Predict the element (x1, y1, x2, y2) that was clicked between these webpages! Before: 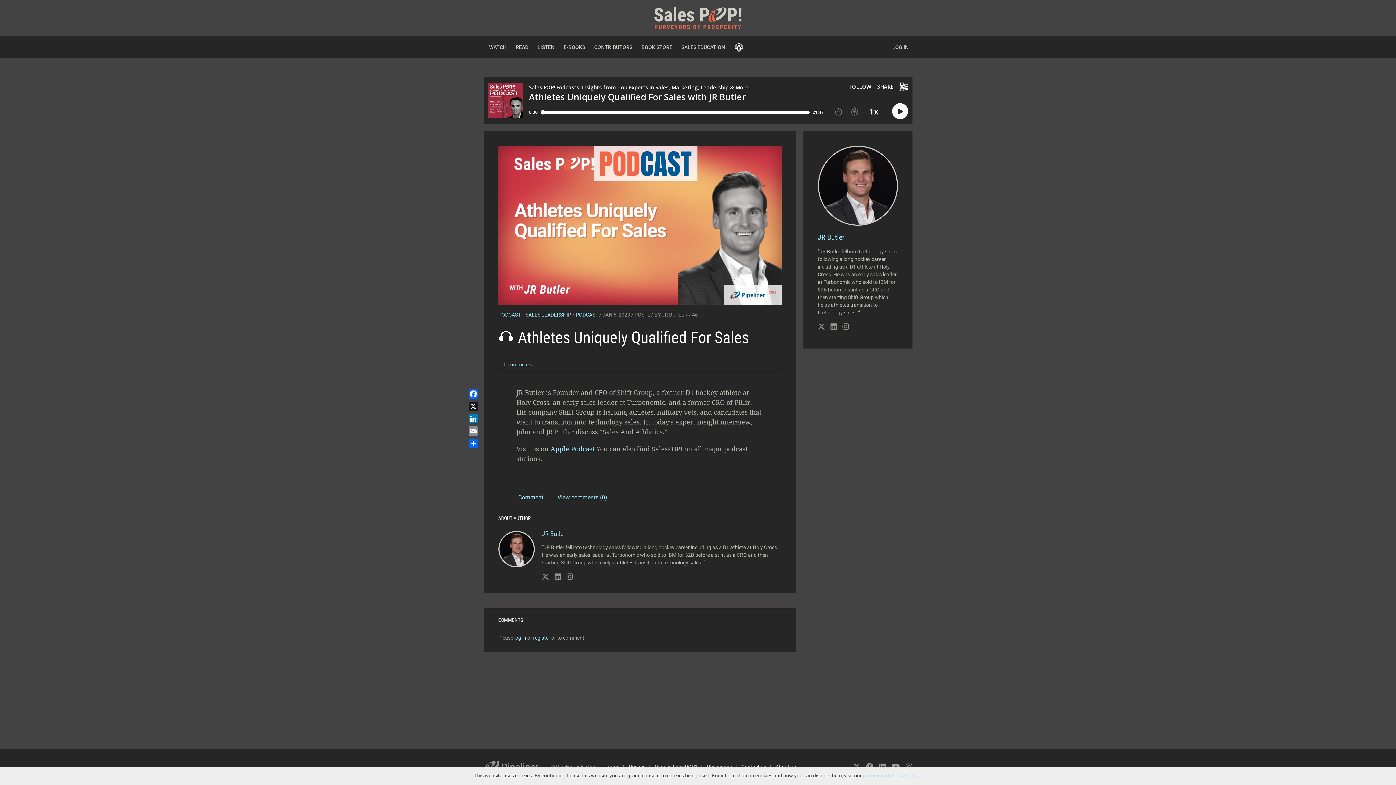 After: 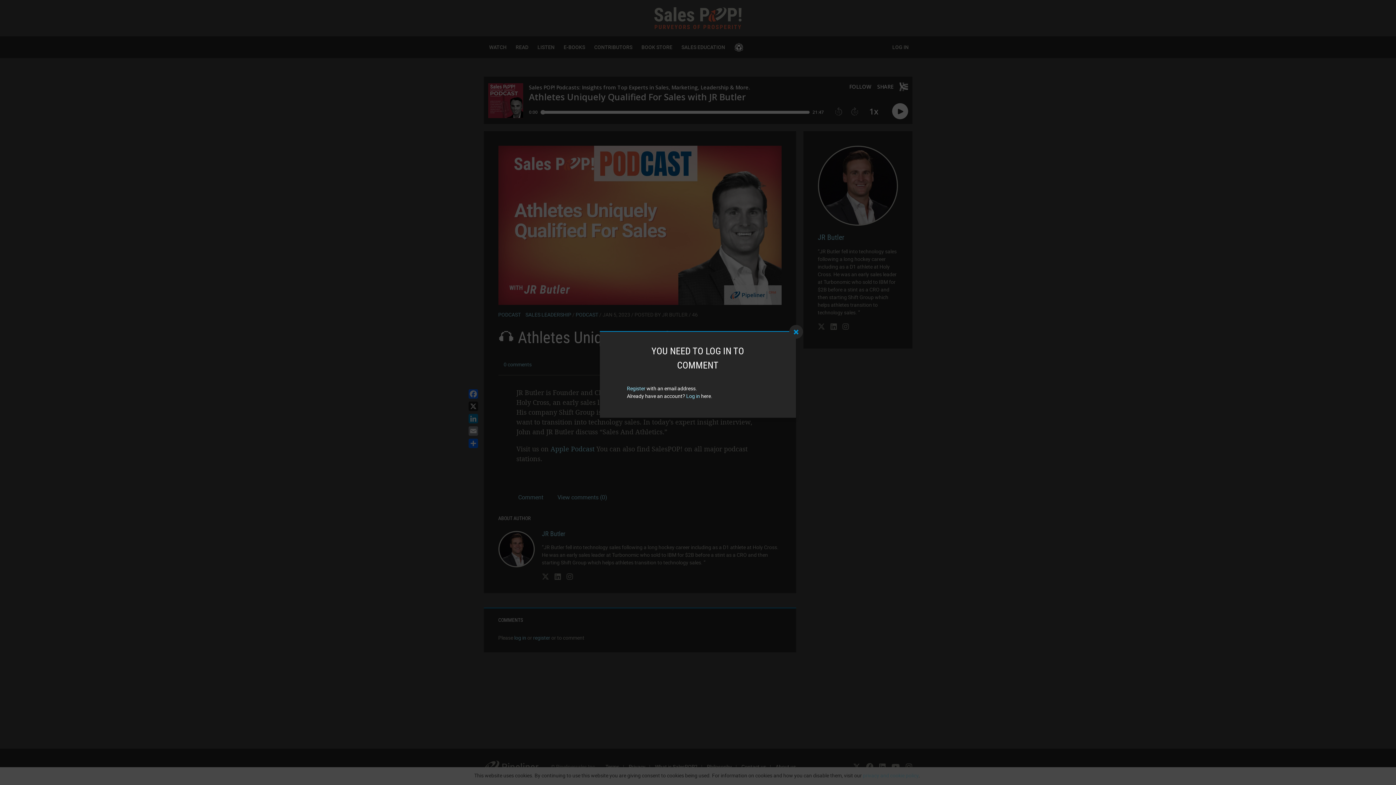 Action: bbox: (514, 634, 526, 641) label: log in